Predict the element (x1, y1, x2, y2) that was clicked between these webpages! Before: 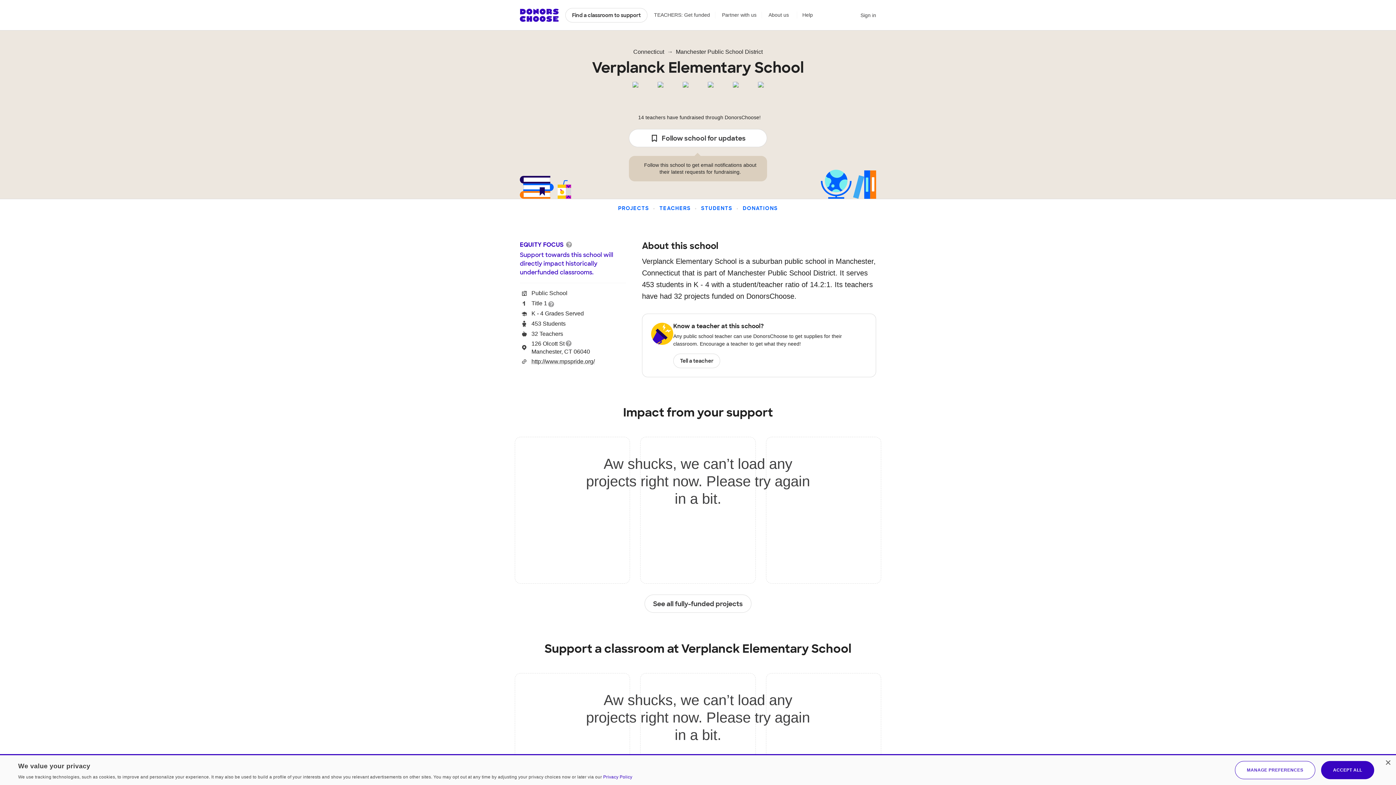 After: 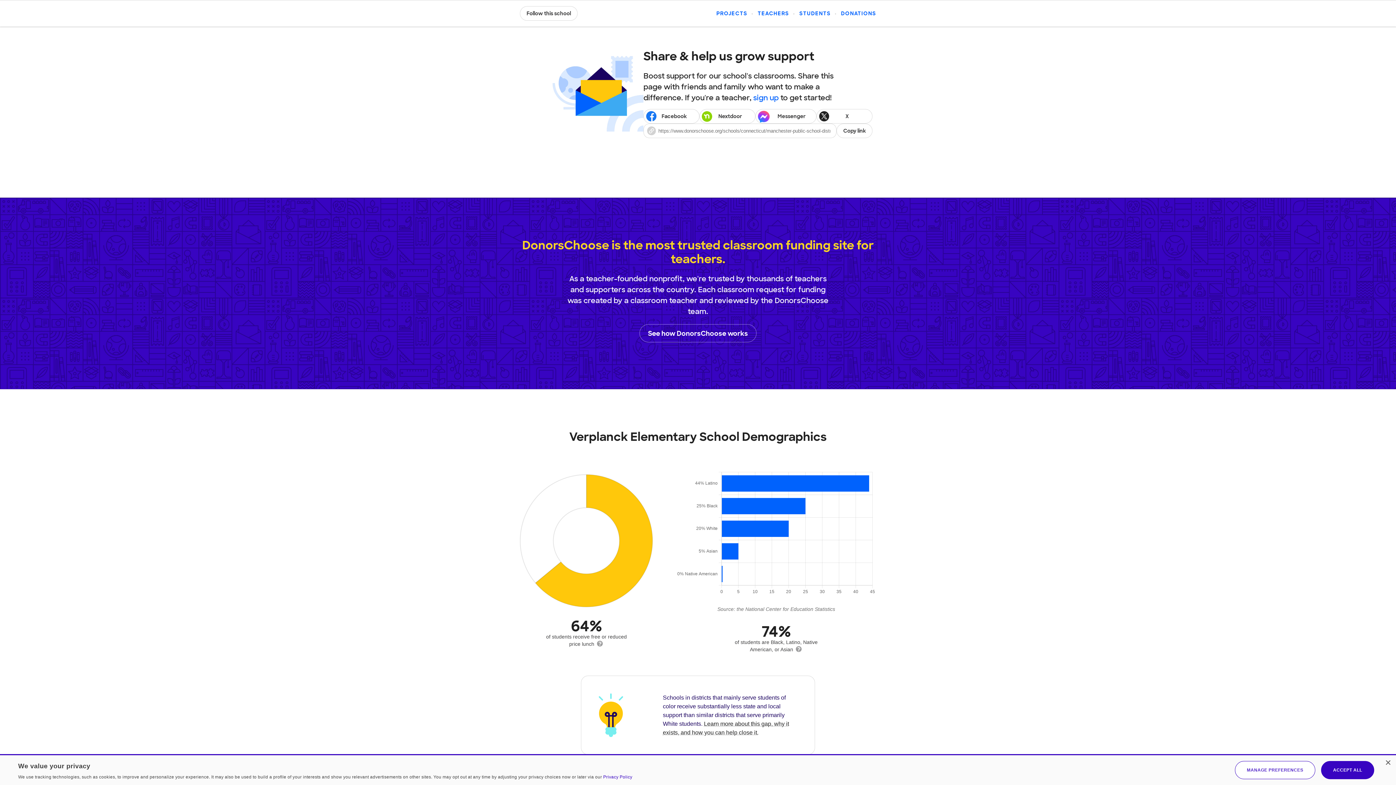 Action: bbox: (673, 353, 720, 368) label: Tell a teacher